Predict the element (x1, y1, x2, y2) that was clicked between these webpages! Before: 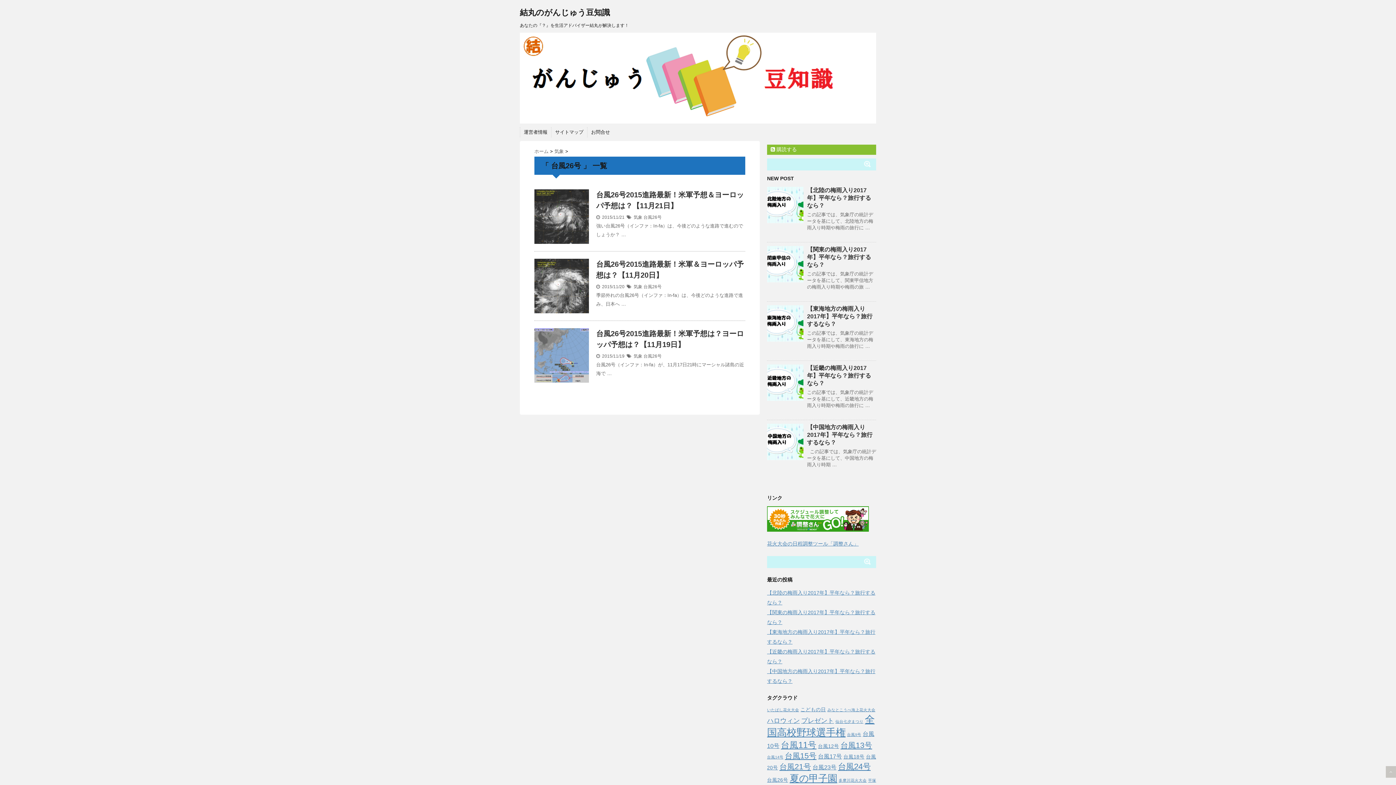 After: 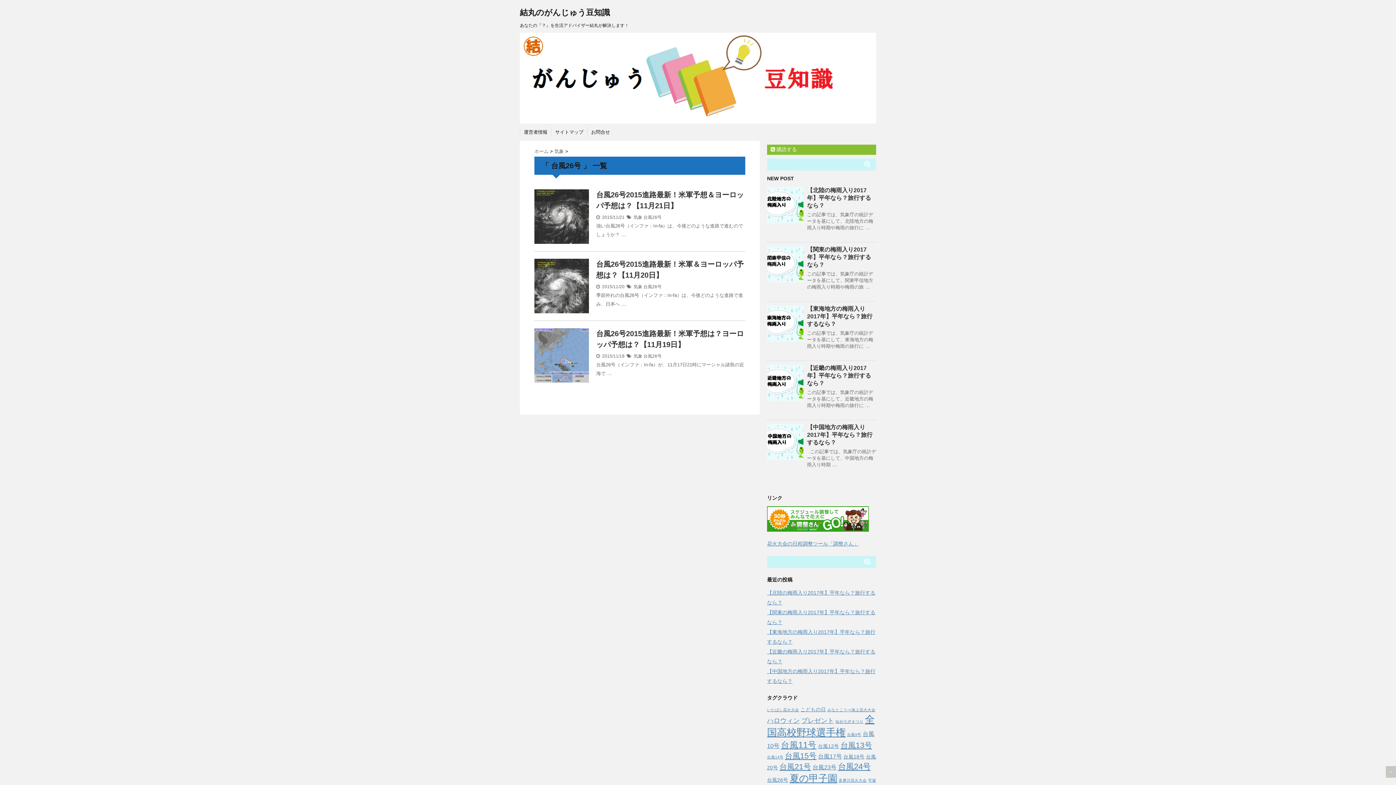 Action: bbox: (643, 353, 661, 358) label: 台風26号